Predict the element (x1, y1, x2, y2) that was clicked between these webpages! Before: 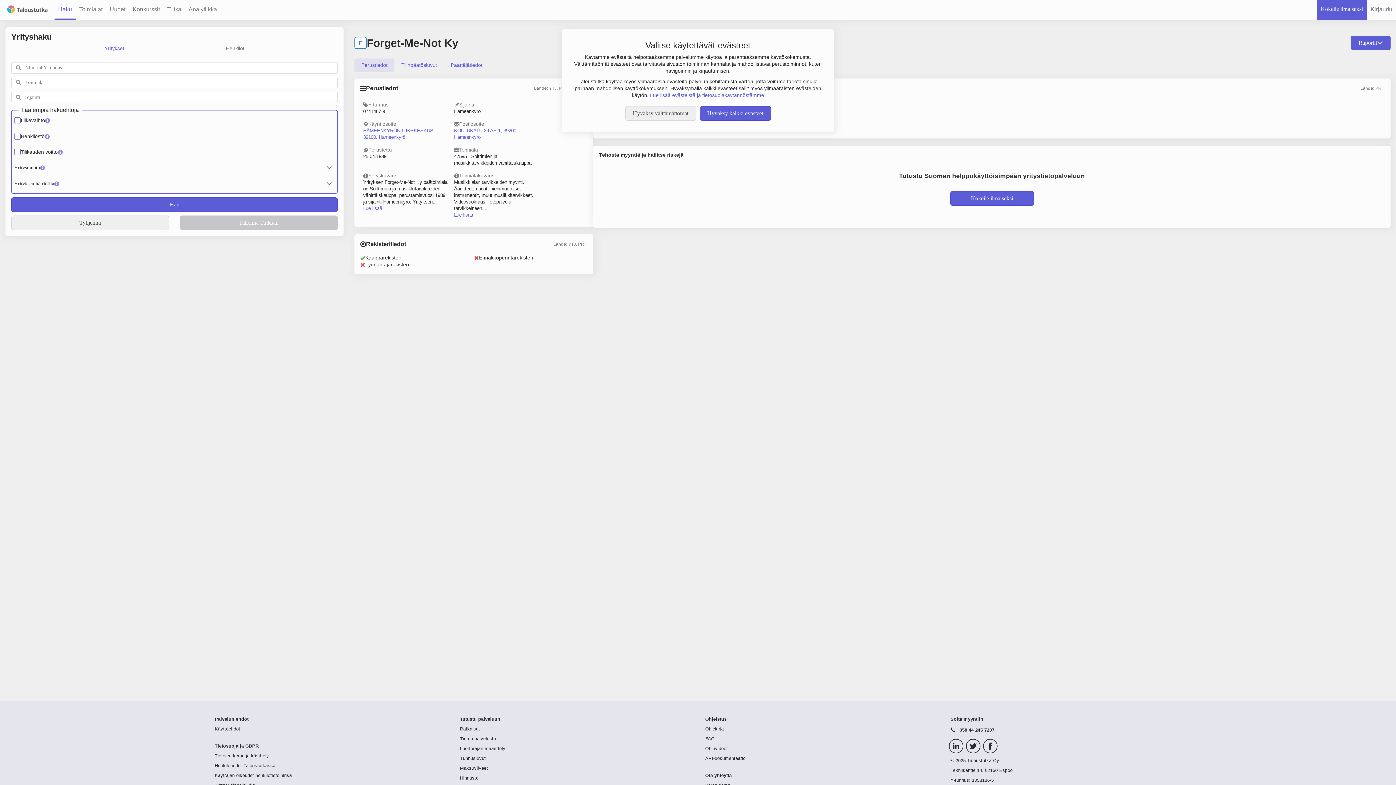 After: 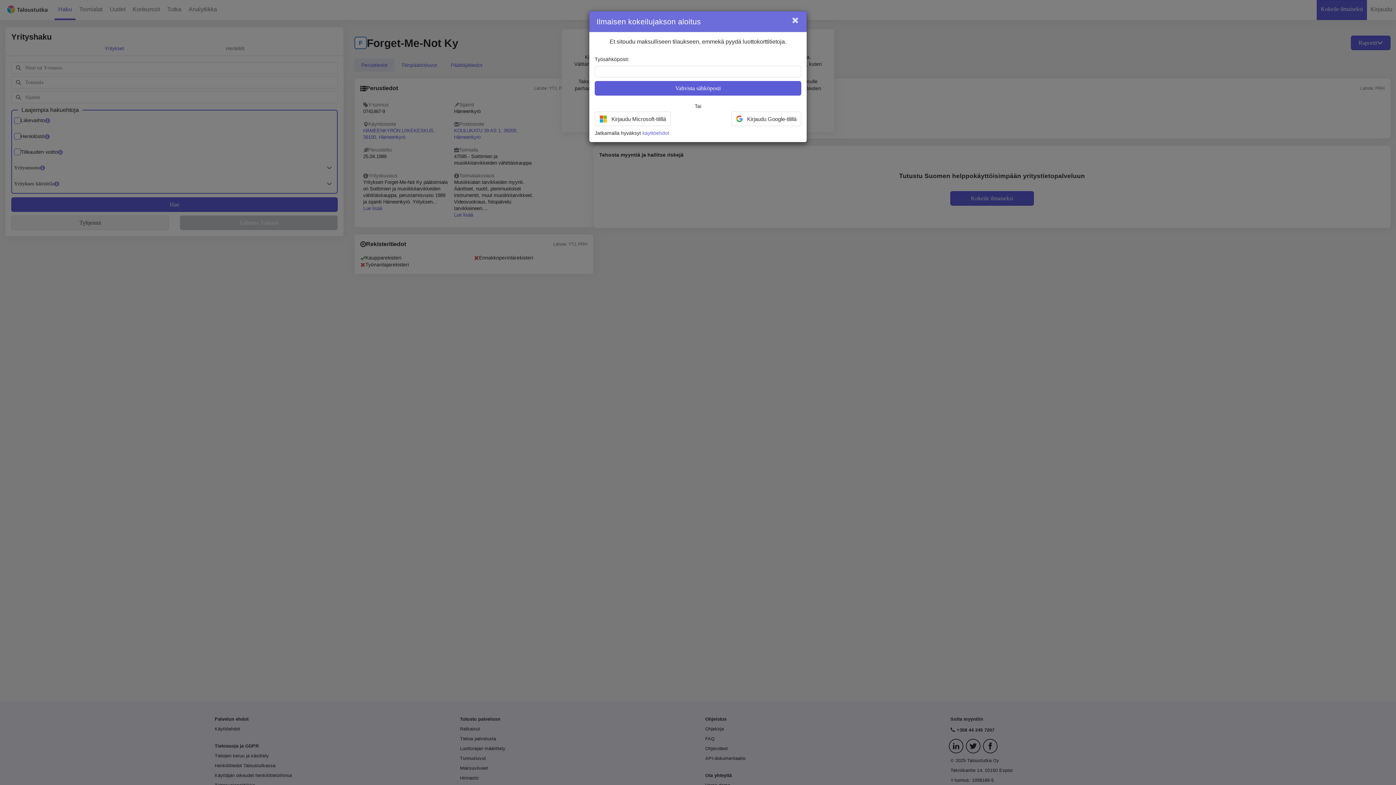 Action: bbox: (1317, 0, 1367, 20) label: Kokeile ilmaiseksi